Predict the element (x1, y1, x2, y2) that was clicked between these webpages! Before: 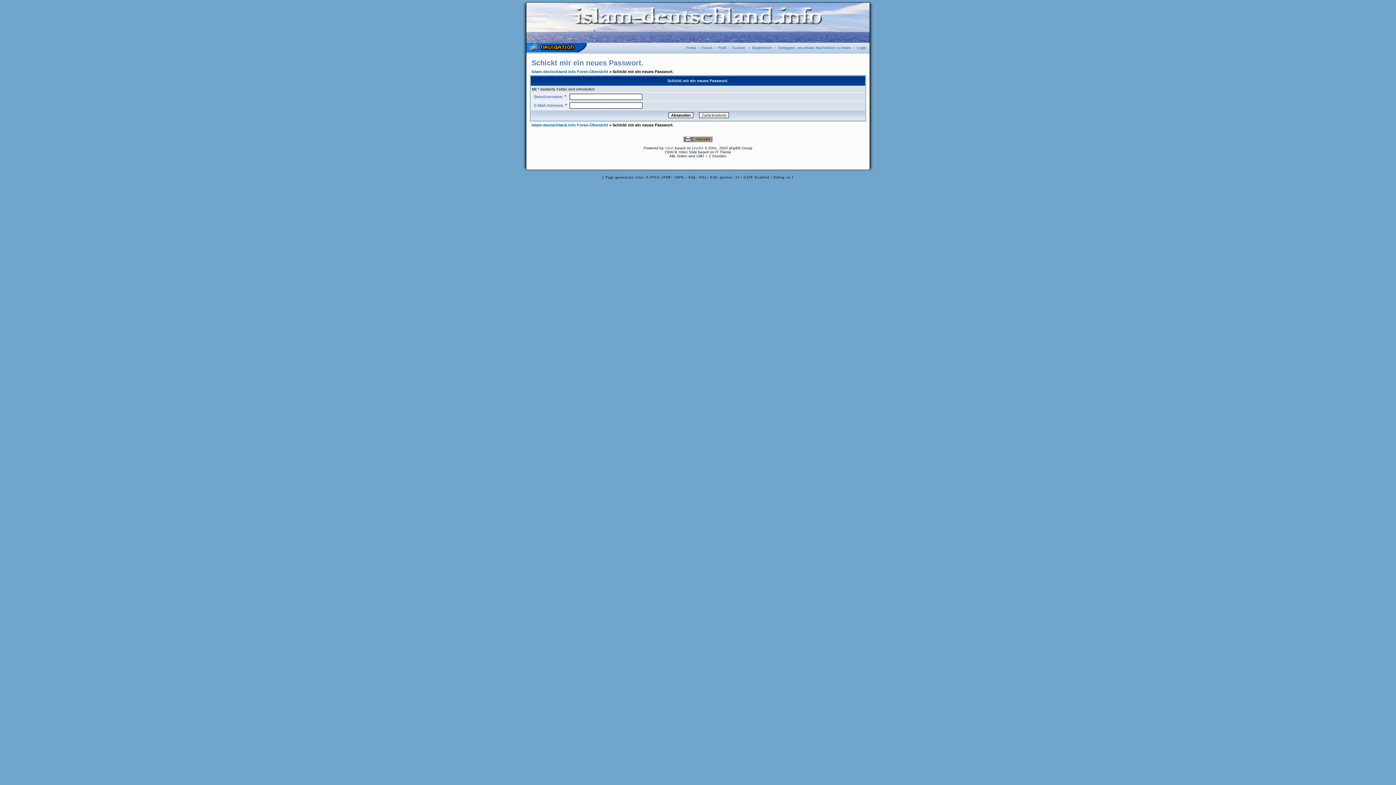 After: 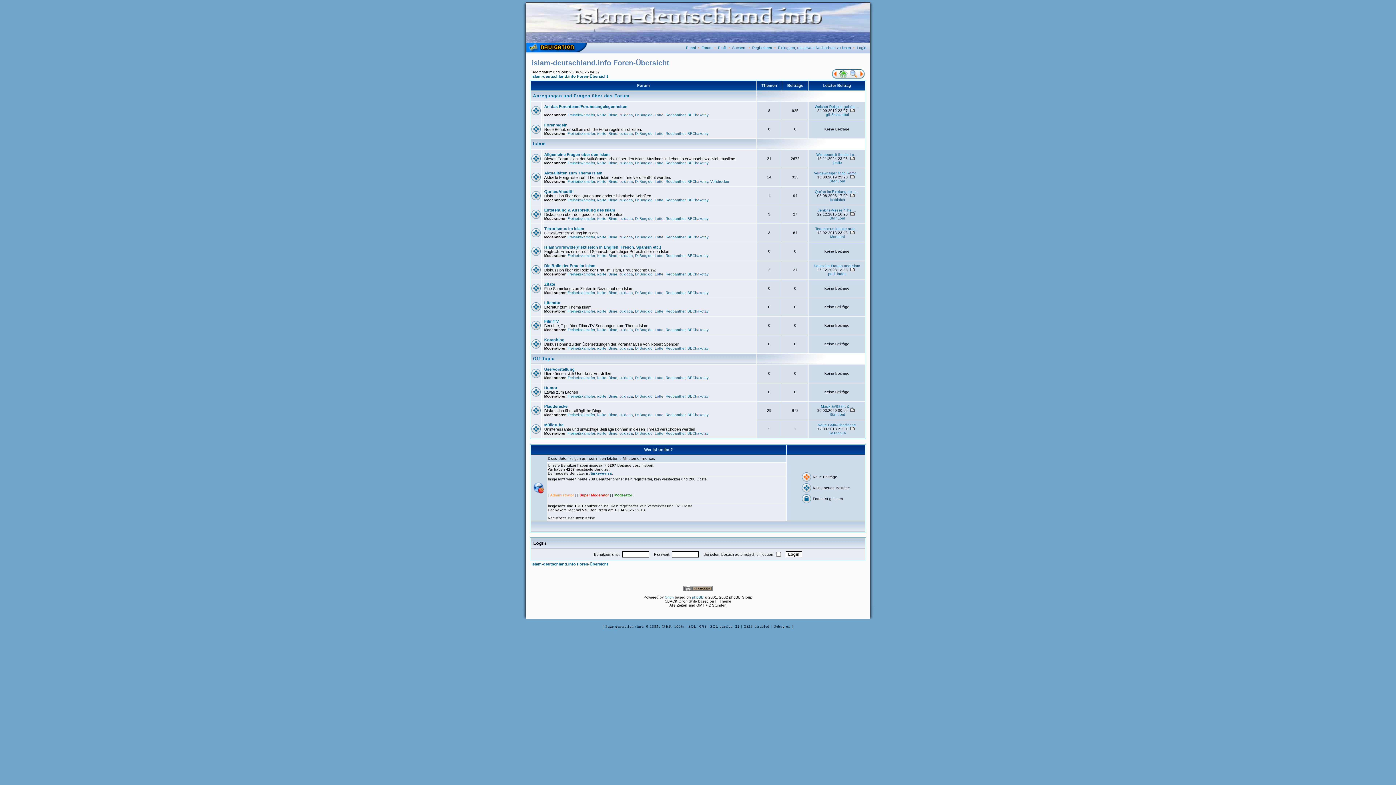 Action: bbox: (526, 38, 869, 43)